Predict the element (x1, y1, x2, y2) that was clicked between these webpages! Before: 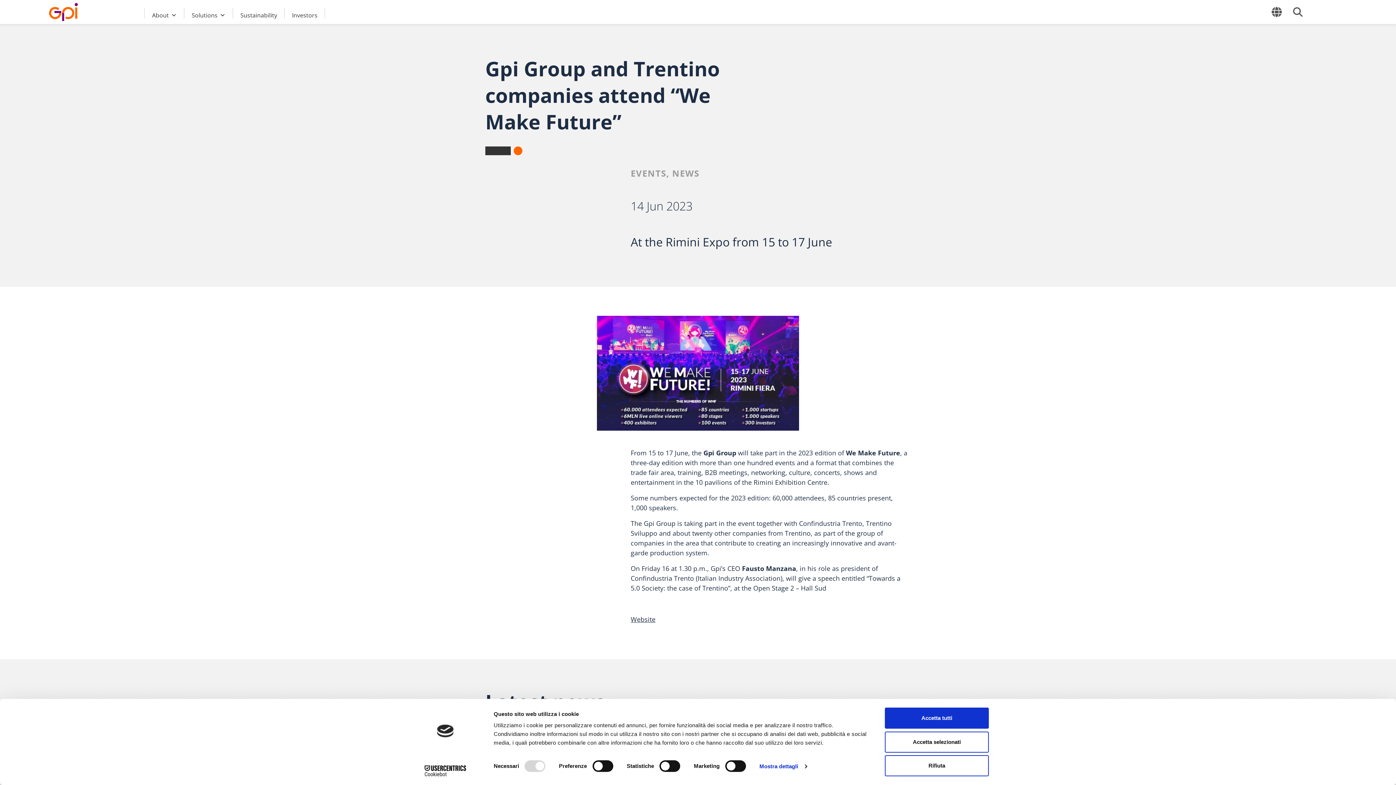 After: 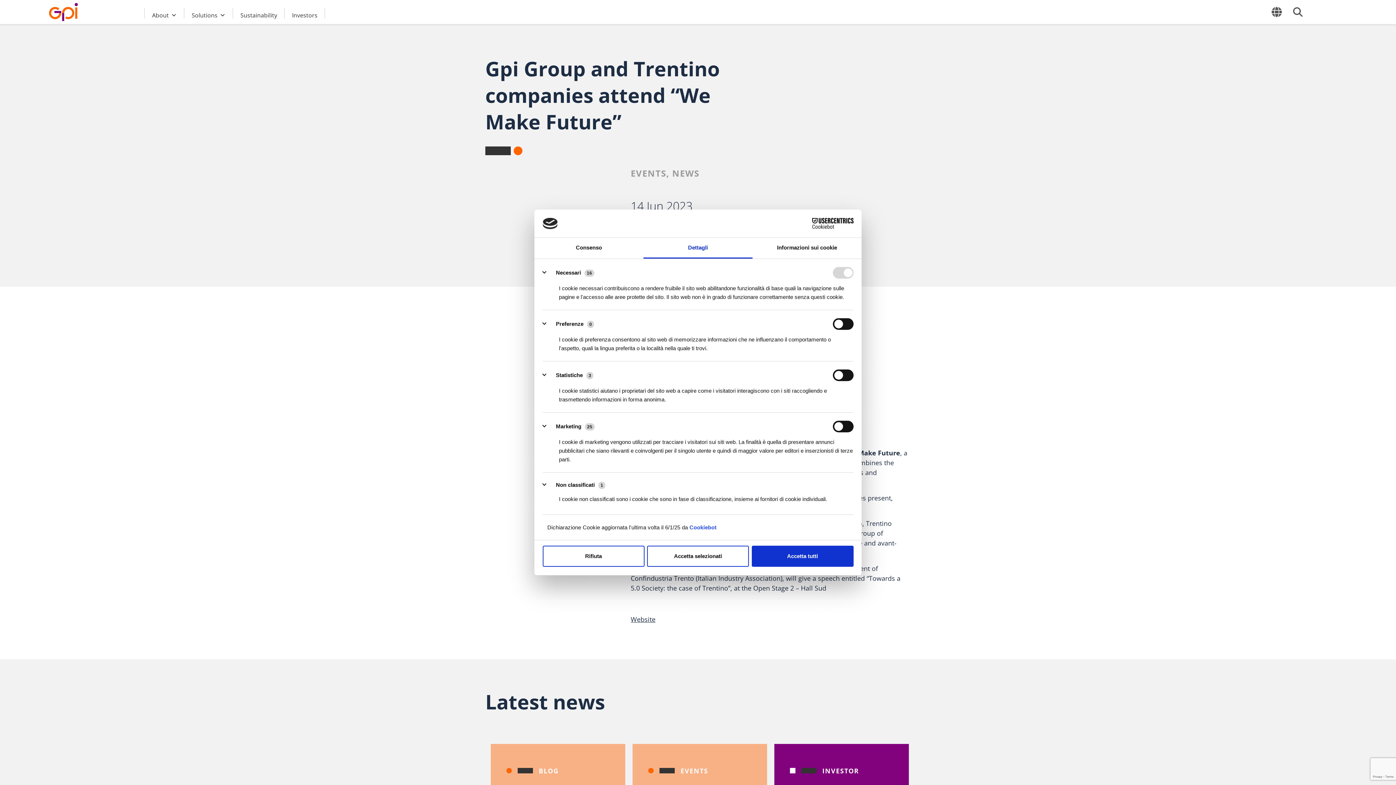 Action: label: Mostra dettagli bbox: (759, 761, 806, 772)